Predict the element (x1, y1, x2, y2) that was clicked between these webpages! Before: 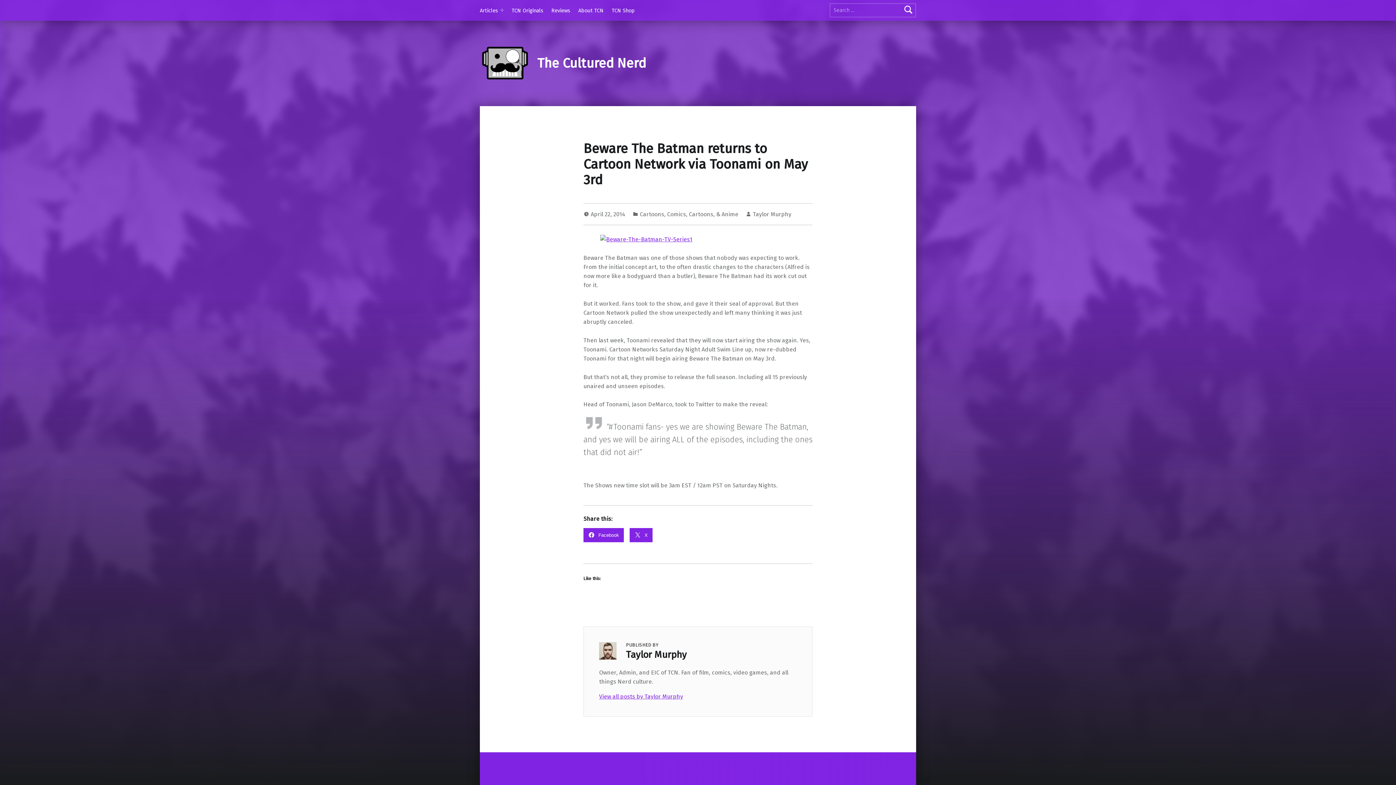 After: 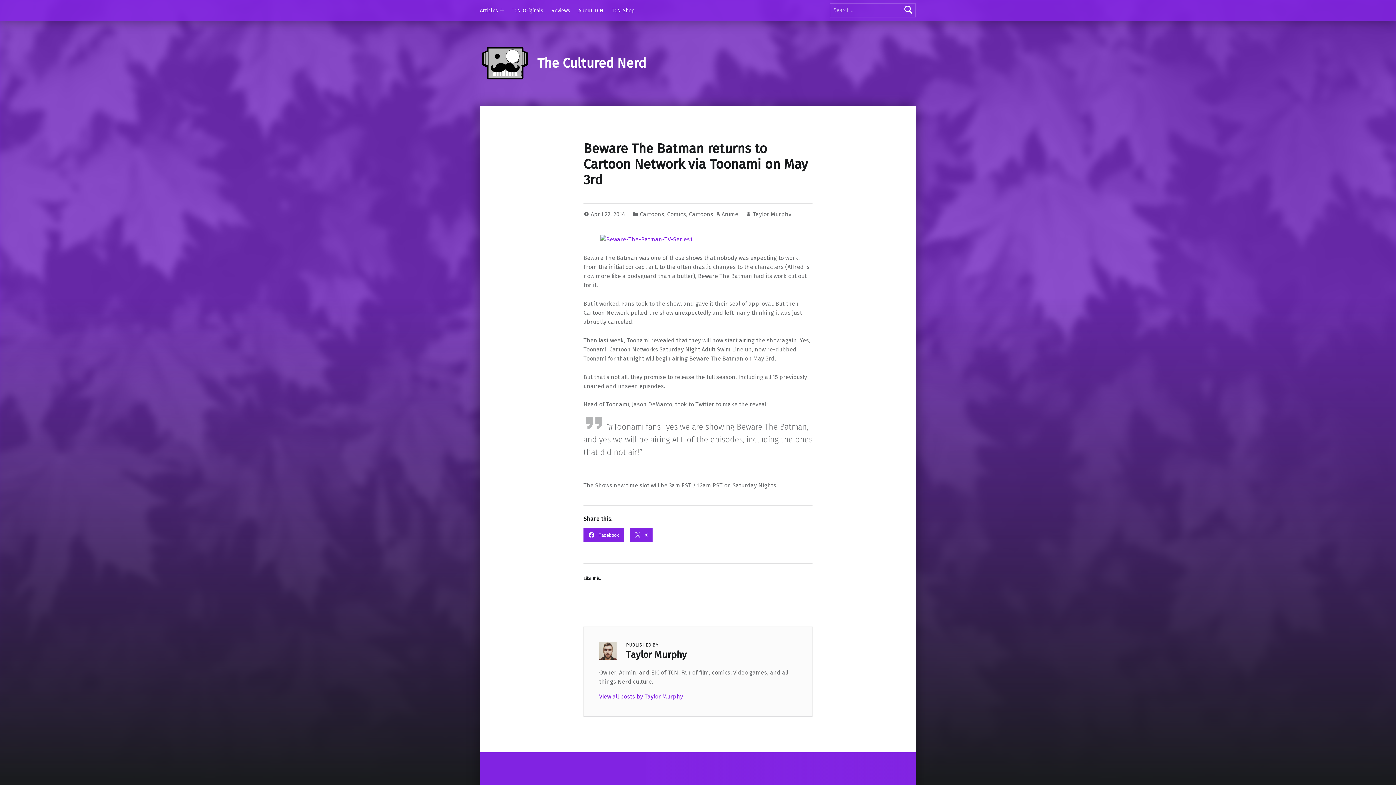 Action: label:  Facebook bbox: (583, 528, 623, 542)